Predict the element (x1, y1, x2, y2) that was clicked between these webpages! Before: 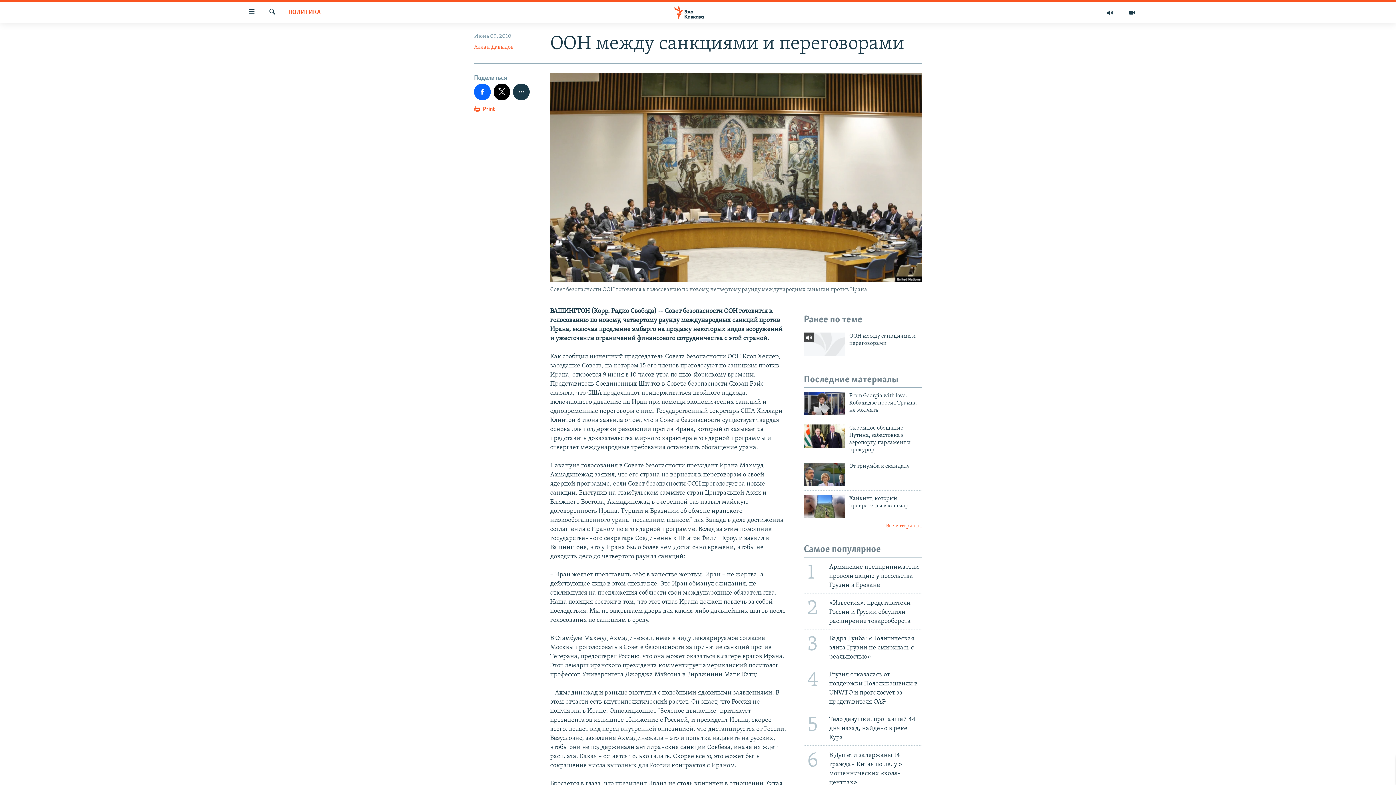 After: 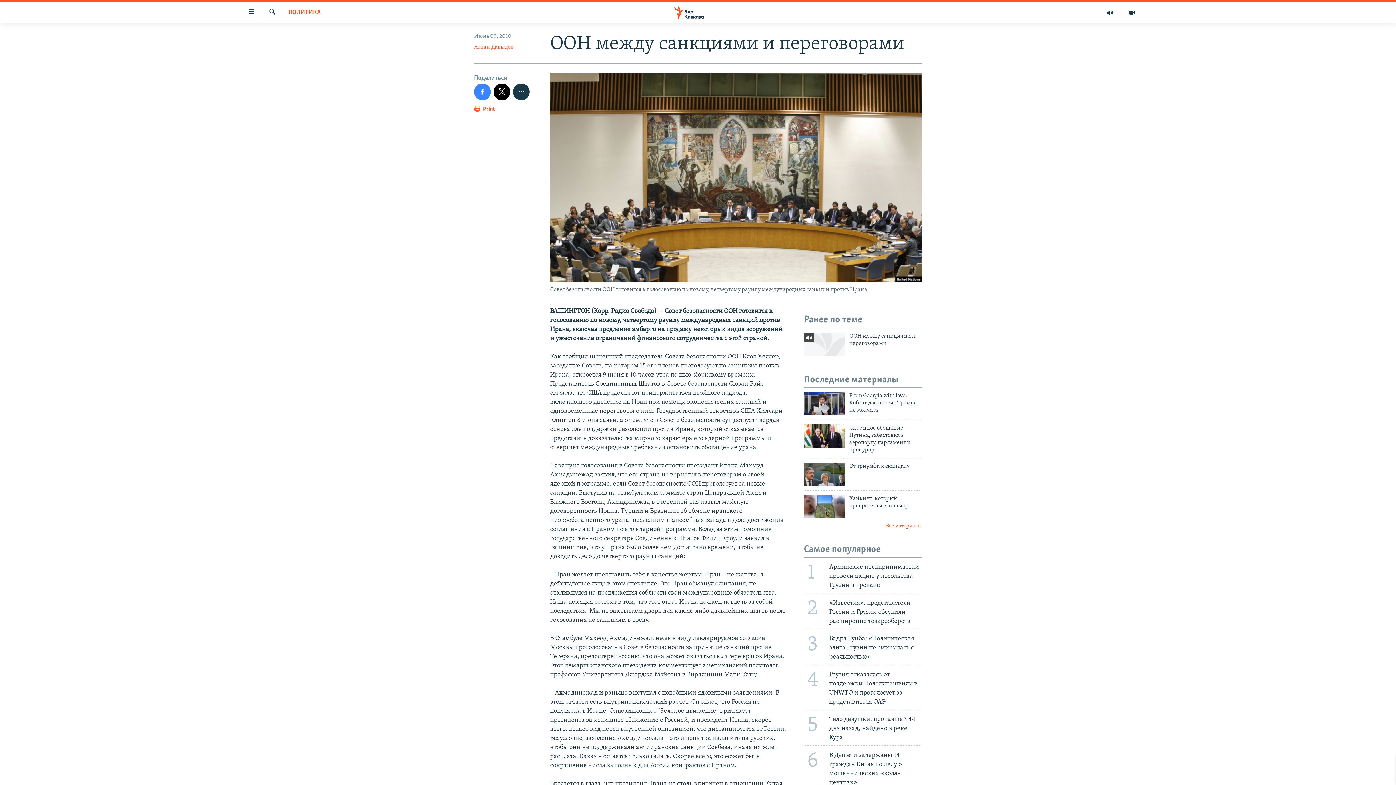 Action: bbox: (474, 83, 490, 100)